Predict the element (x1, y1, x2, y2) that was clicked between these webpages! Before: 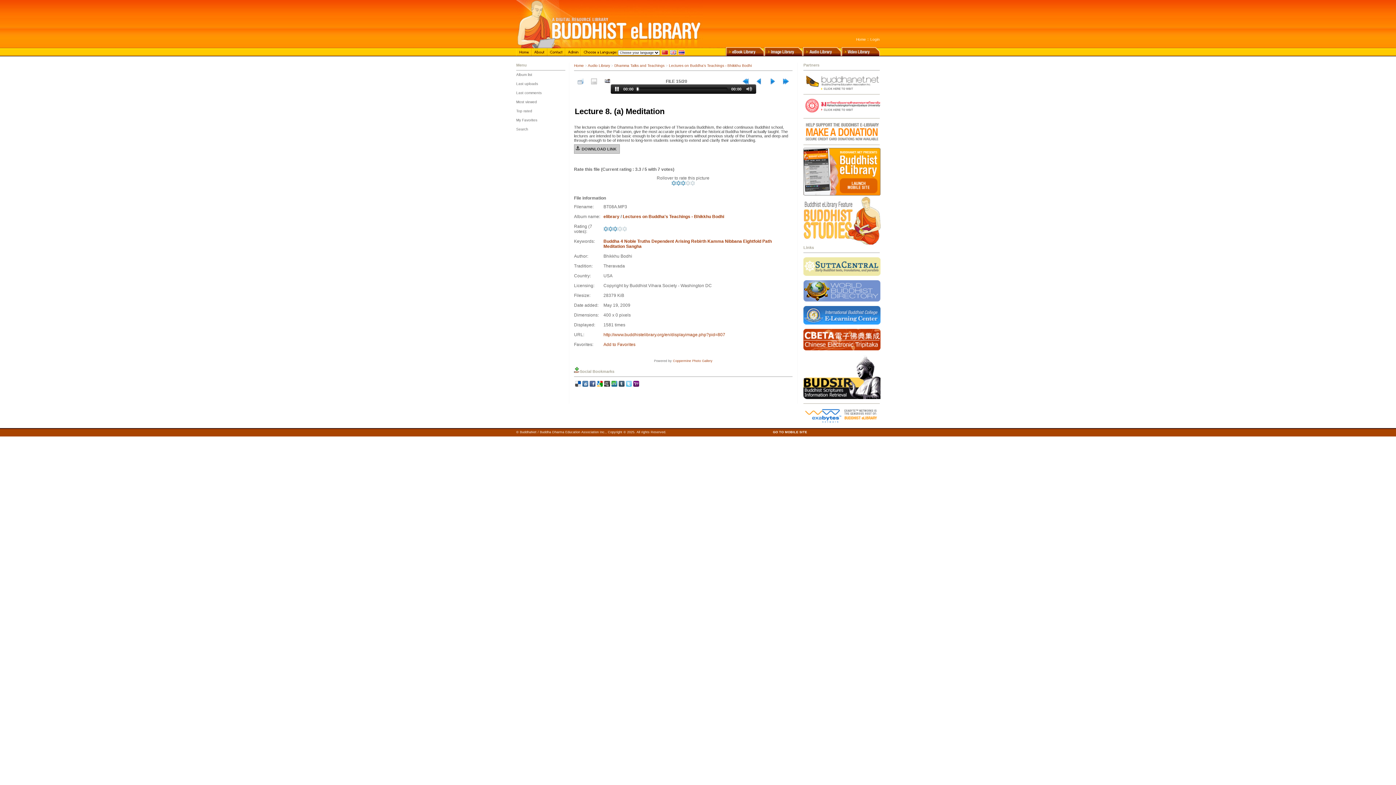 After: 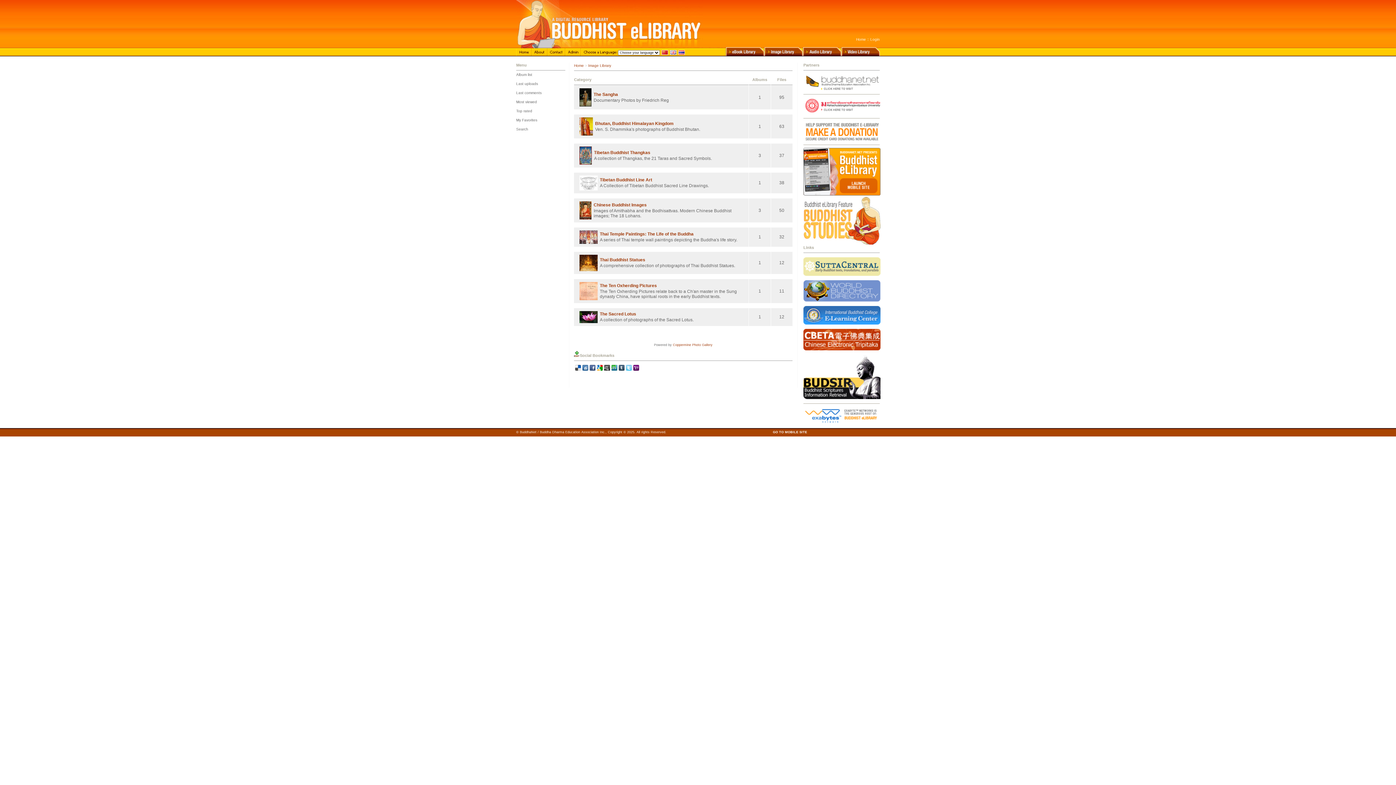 Action: bbox: (764, 52, 802, 57)